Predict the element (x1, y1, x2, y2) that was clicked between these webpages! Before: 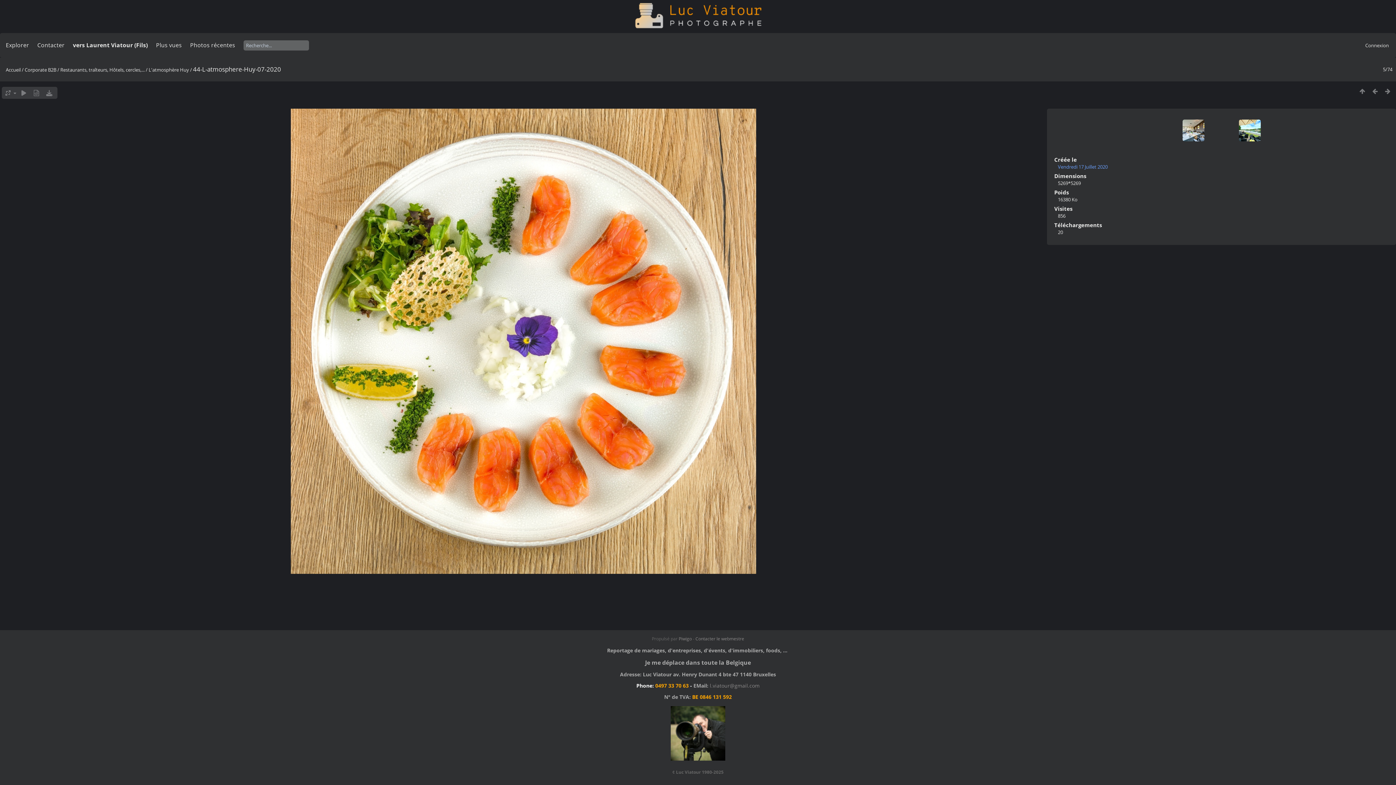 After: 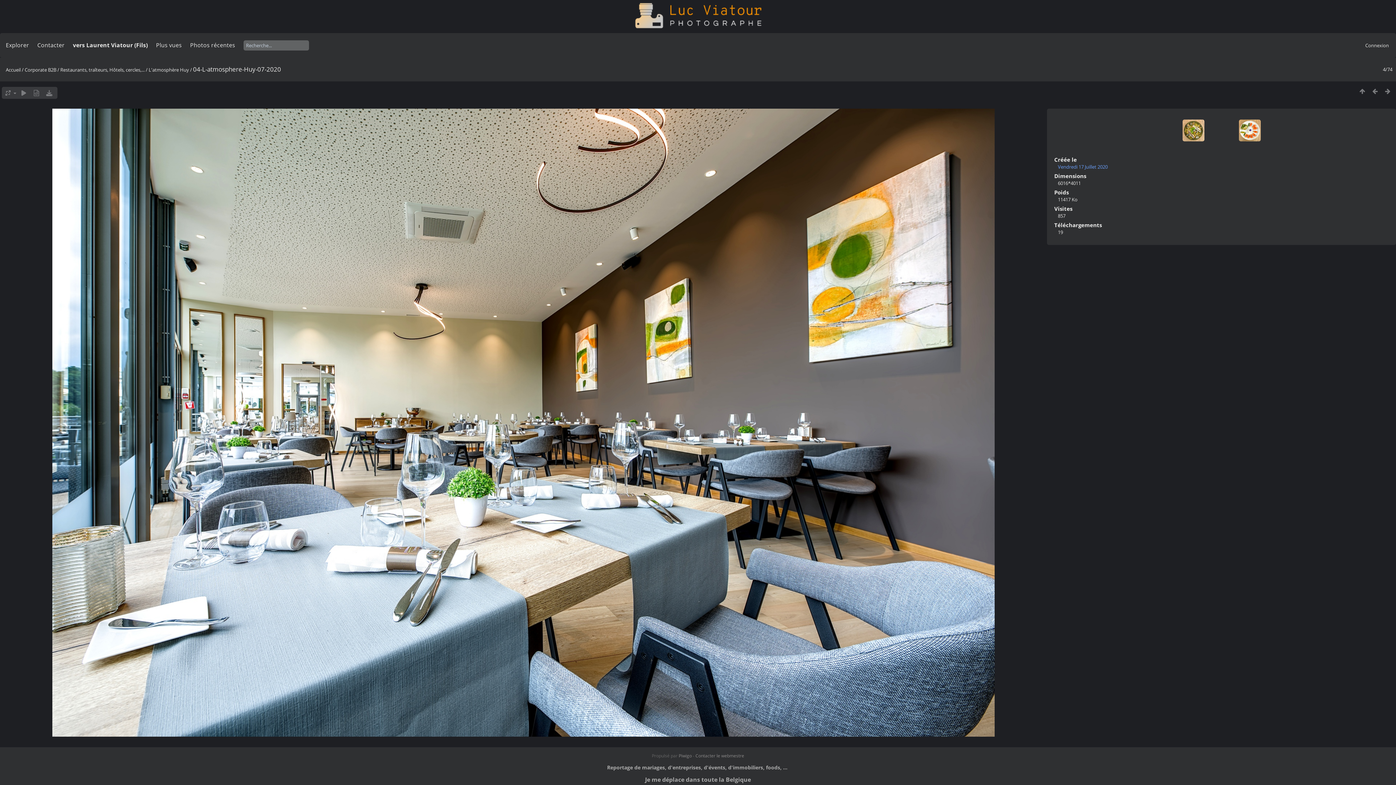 Action: bbox: (1369, 86, 1381, 95)